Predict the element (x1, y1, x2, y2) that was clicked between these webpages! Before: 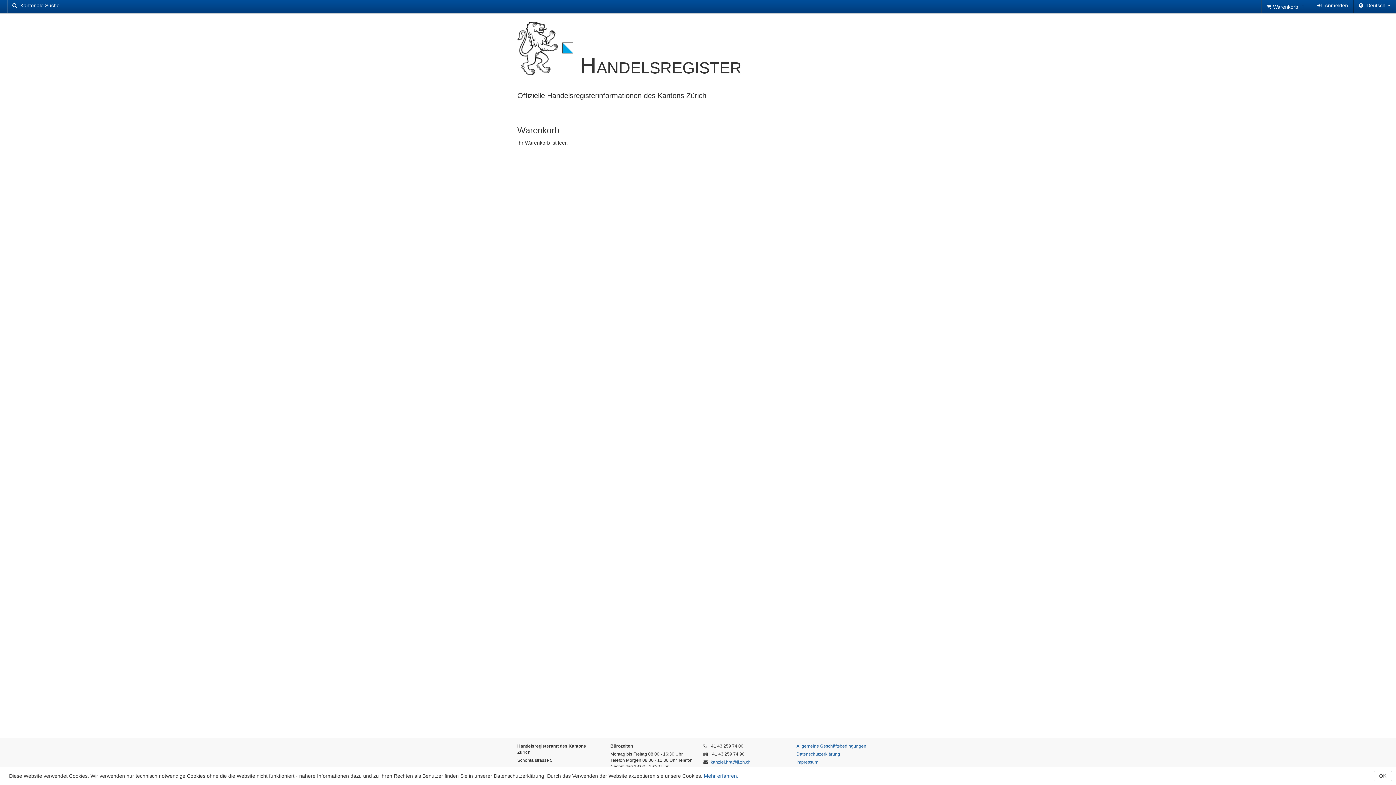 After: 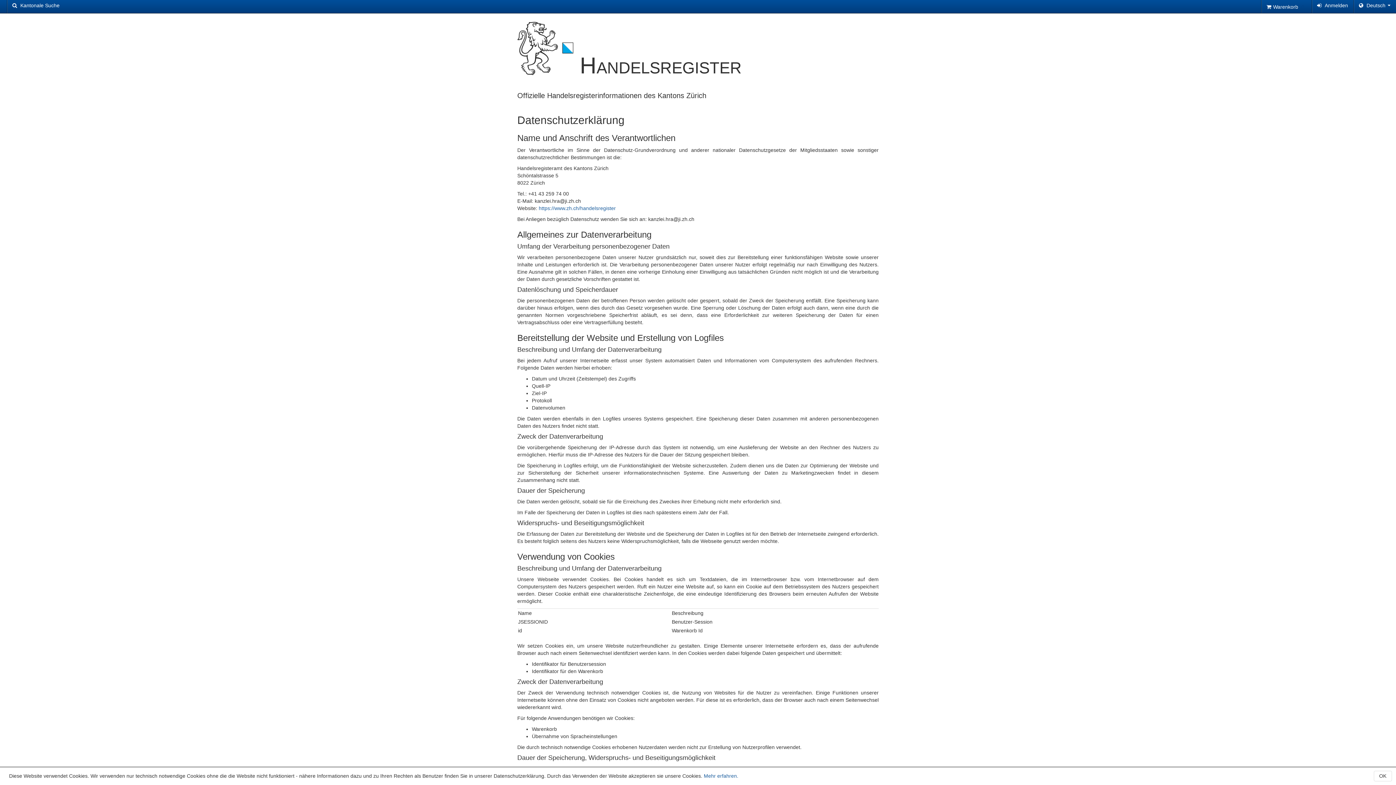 Action: label: Mehr erfahren. bbox: (704, 773, 738, 779)